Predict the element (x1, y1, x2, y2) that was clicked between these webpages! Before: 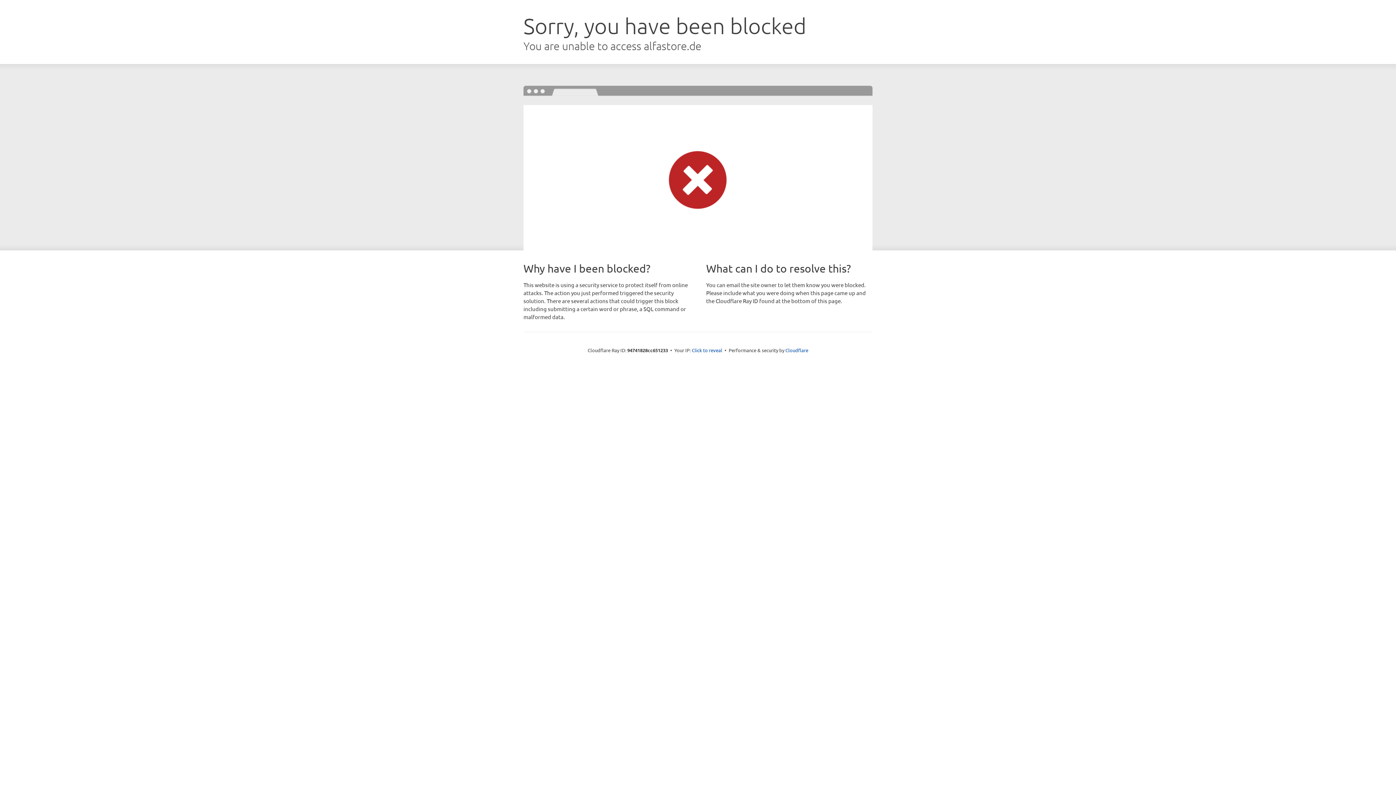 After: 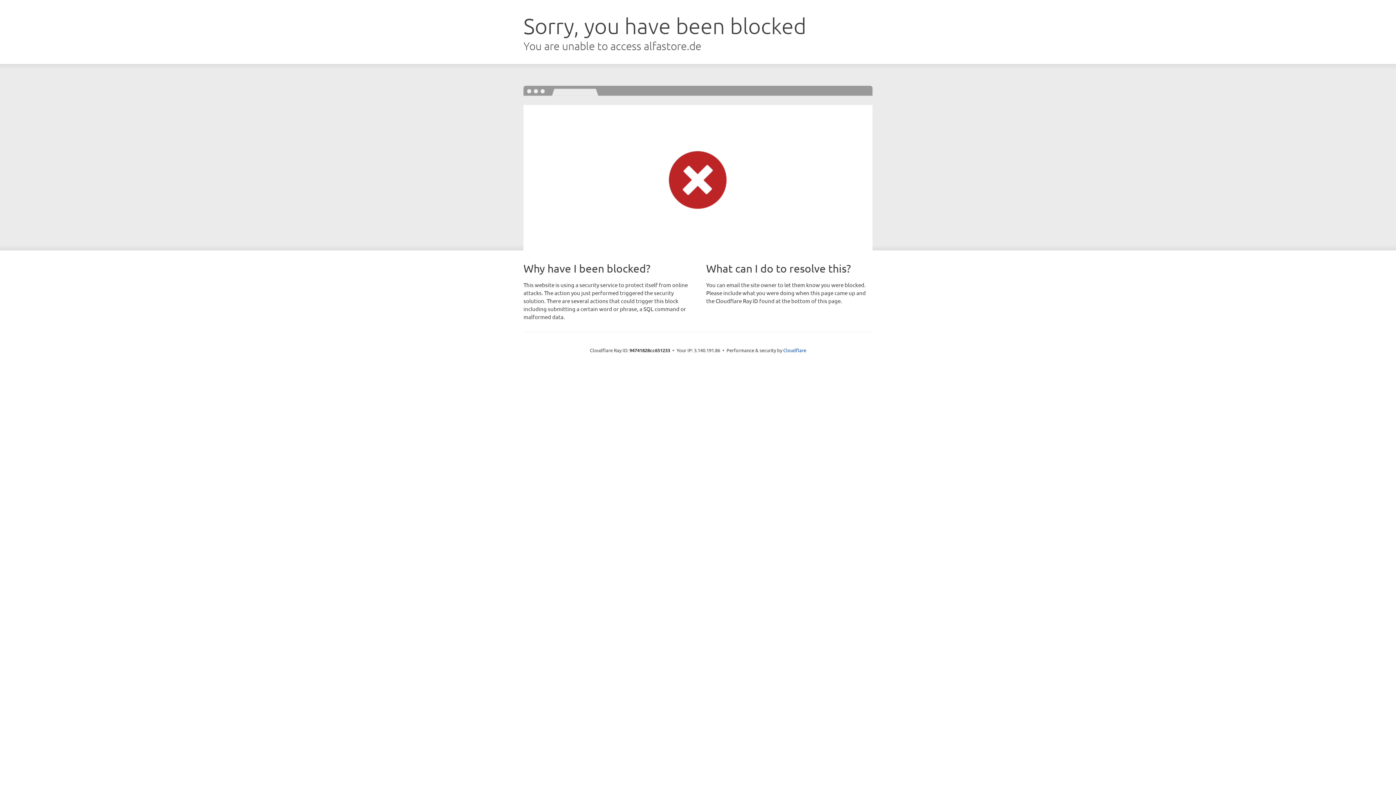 Action: label: Click to reveal bbox: (692, 346, 722, 353)